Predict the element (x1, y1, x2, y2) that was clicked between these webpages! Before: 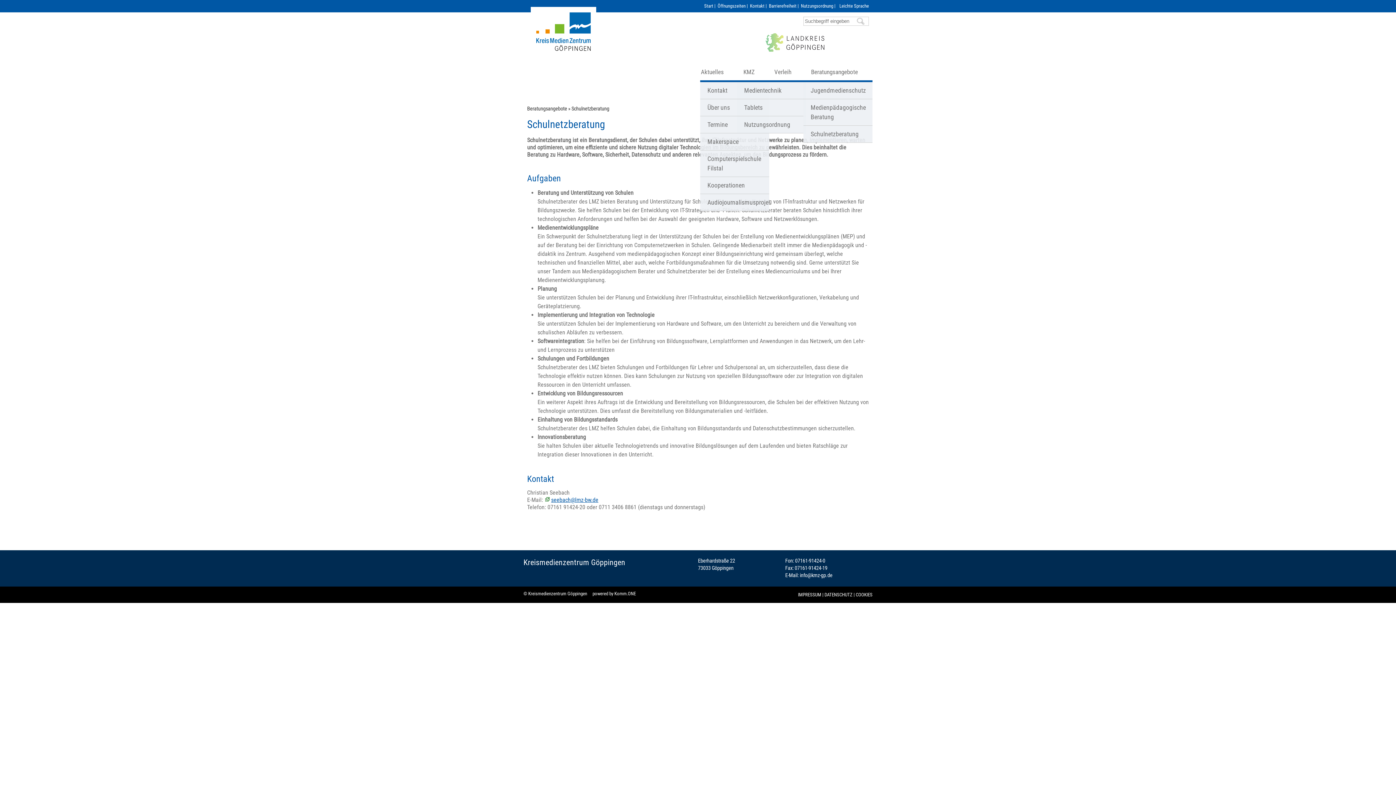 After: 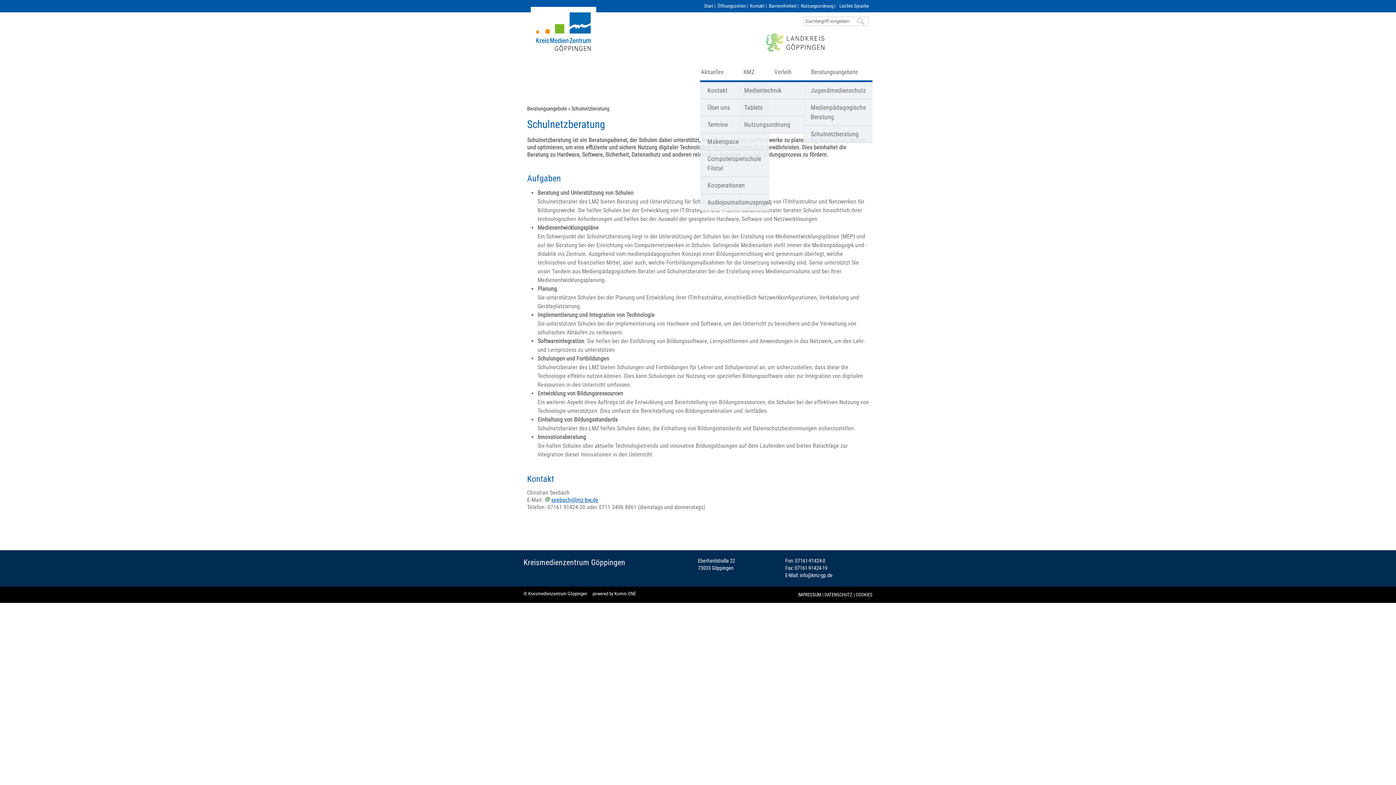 Action: bbox: (544, 496, 598, 503) label: seebach@lmz-bw.de